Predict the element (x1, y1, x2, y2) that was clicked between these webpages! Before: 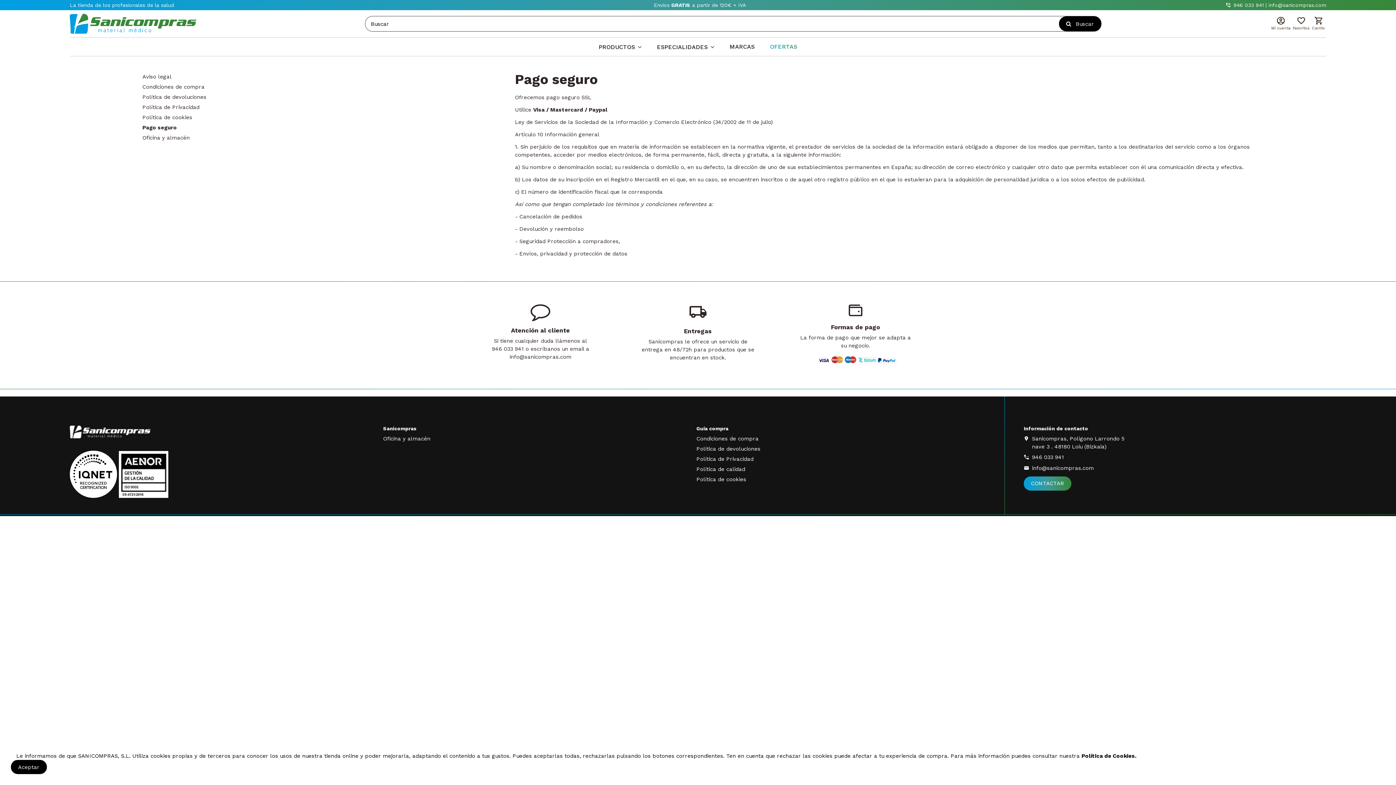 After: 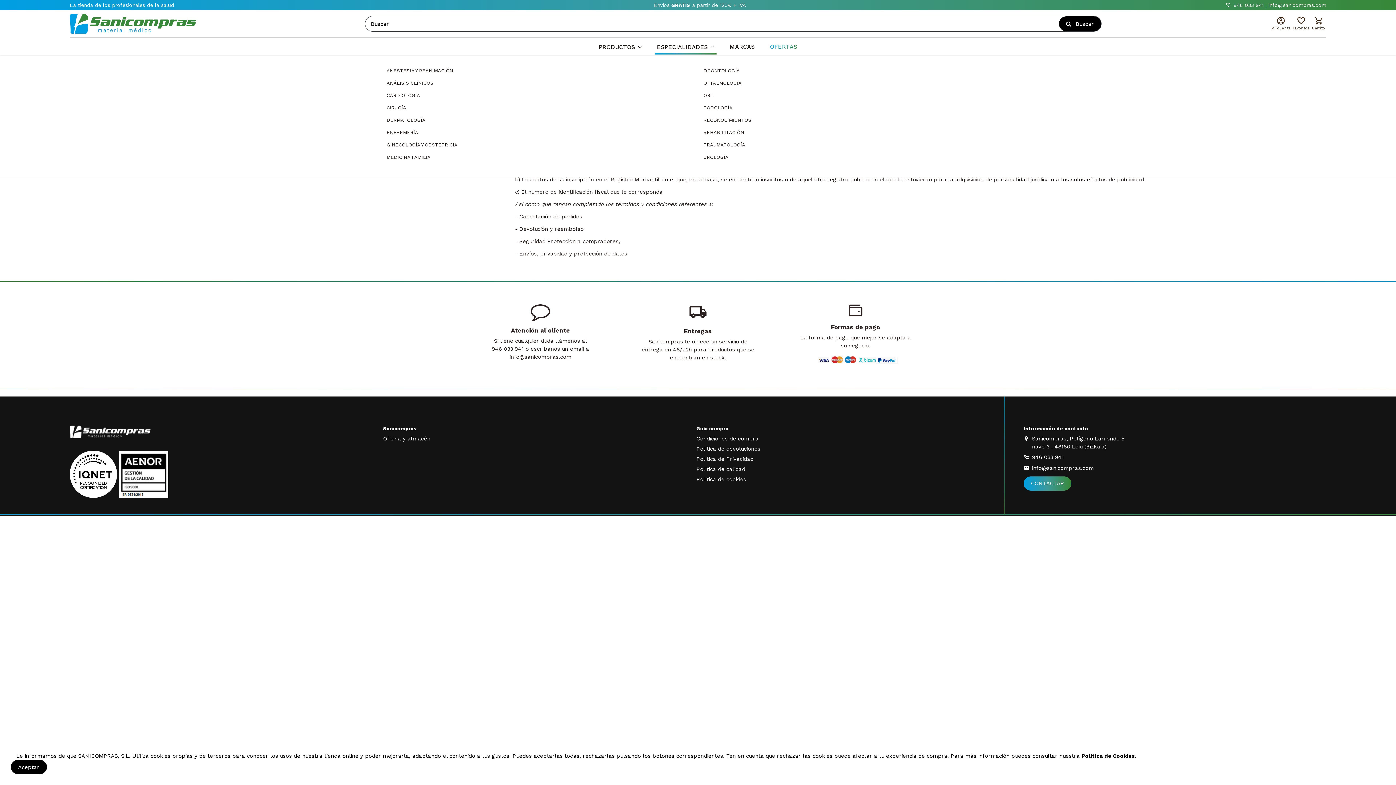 Action: label: ESPECIALIDADES  bbox: (649, 37, 722, 56)